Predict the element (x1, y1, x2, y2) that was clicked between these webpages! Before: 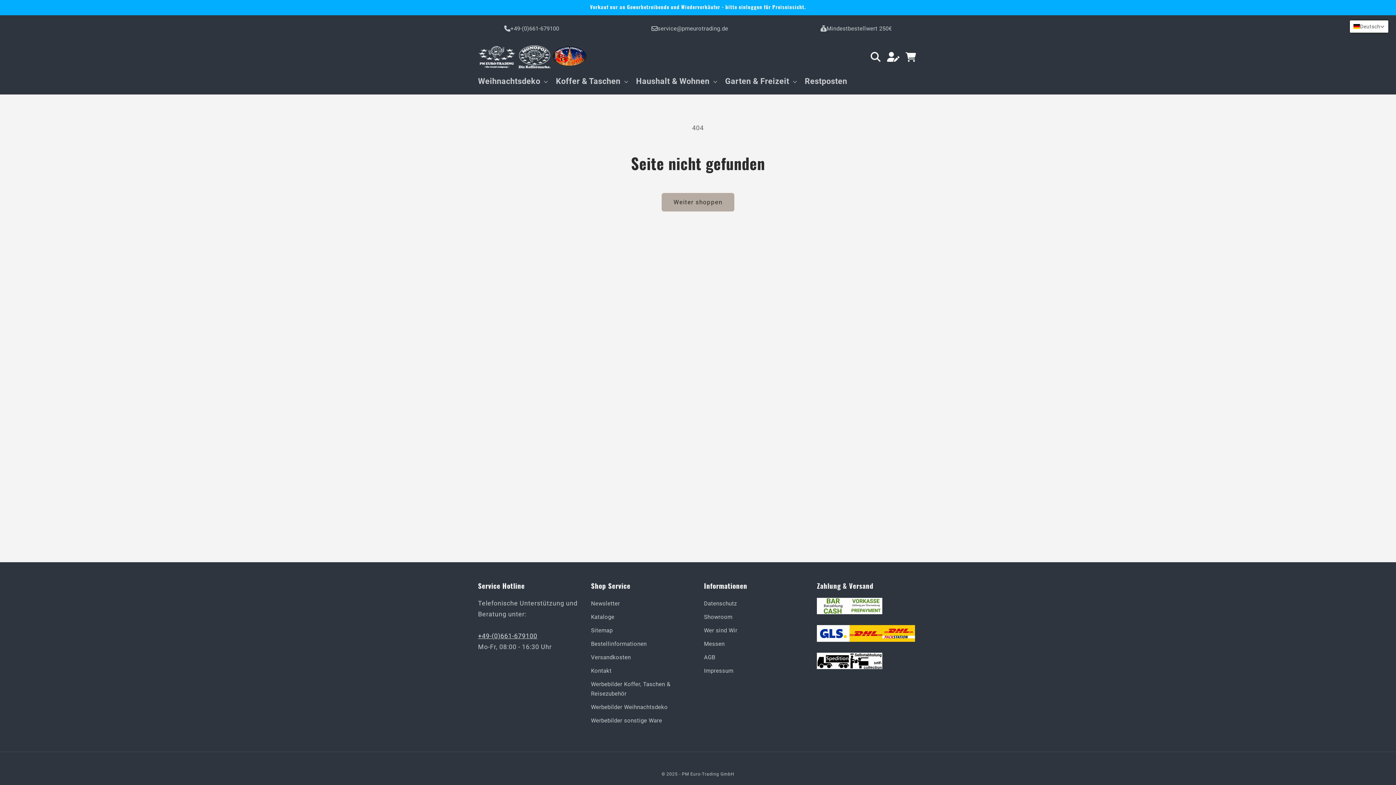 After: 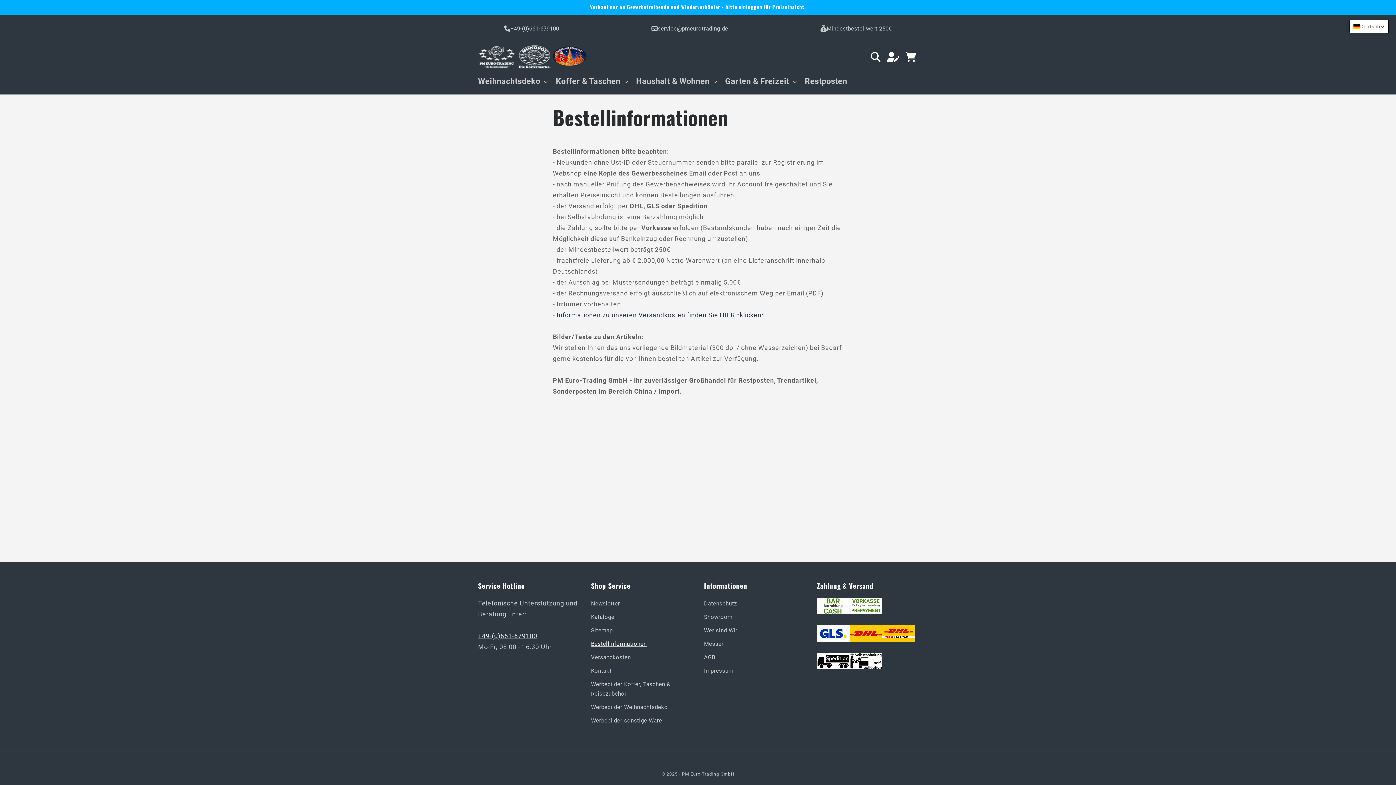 Action: bbox: (591, 637, 646, 651) label: Bestellinformationen